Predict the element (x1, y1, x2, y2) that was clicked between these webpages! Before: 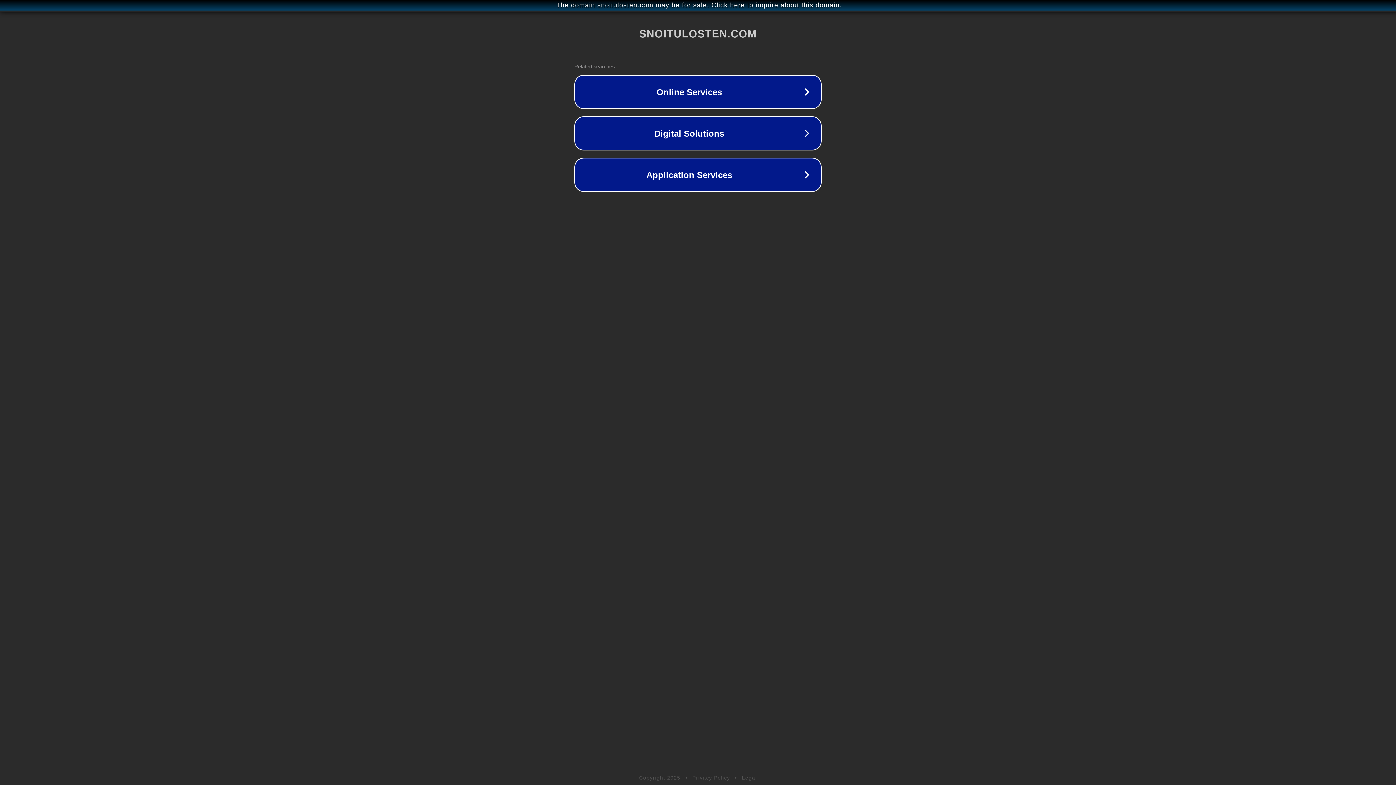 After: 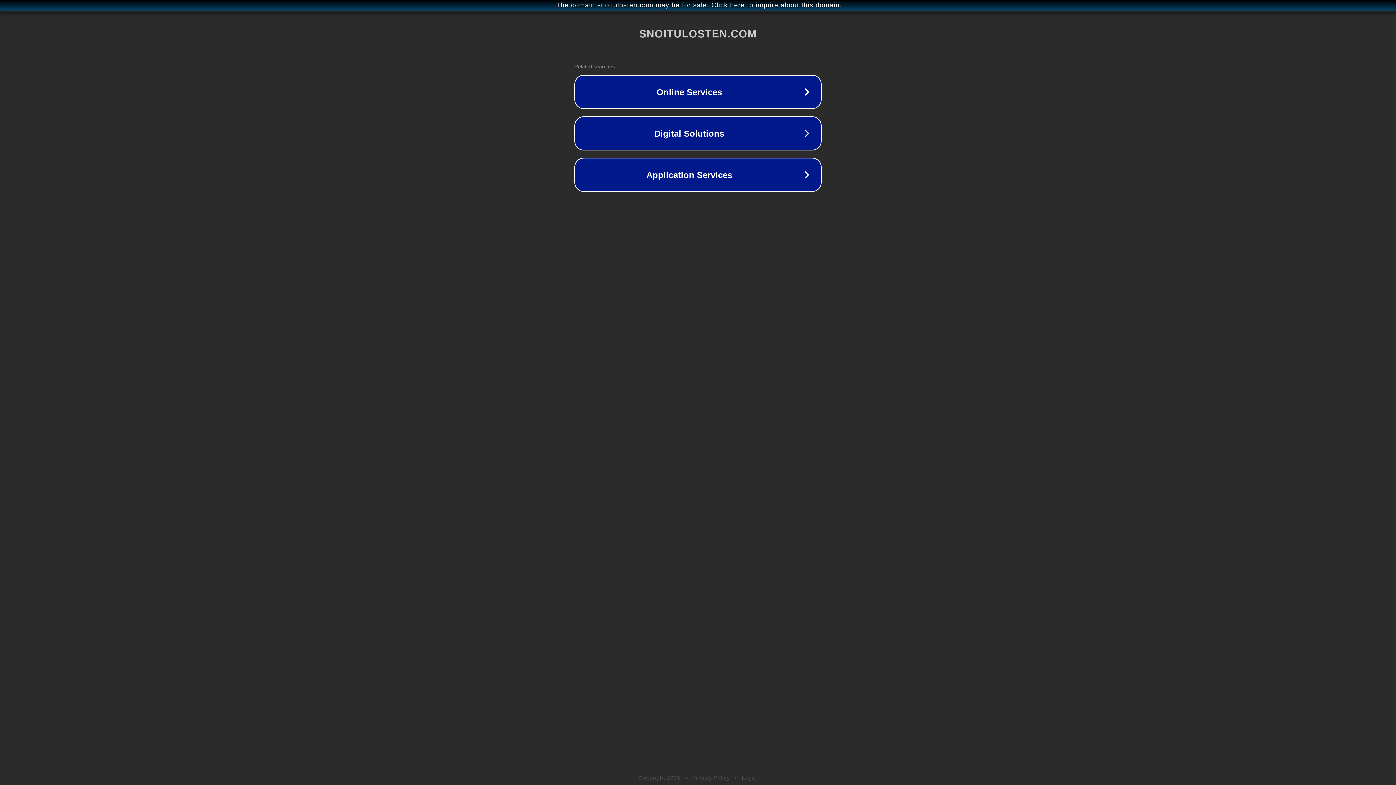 Action: bbox: (692, 775, 730, 781) label: Privacy Policy